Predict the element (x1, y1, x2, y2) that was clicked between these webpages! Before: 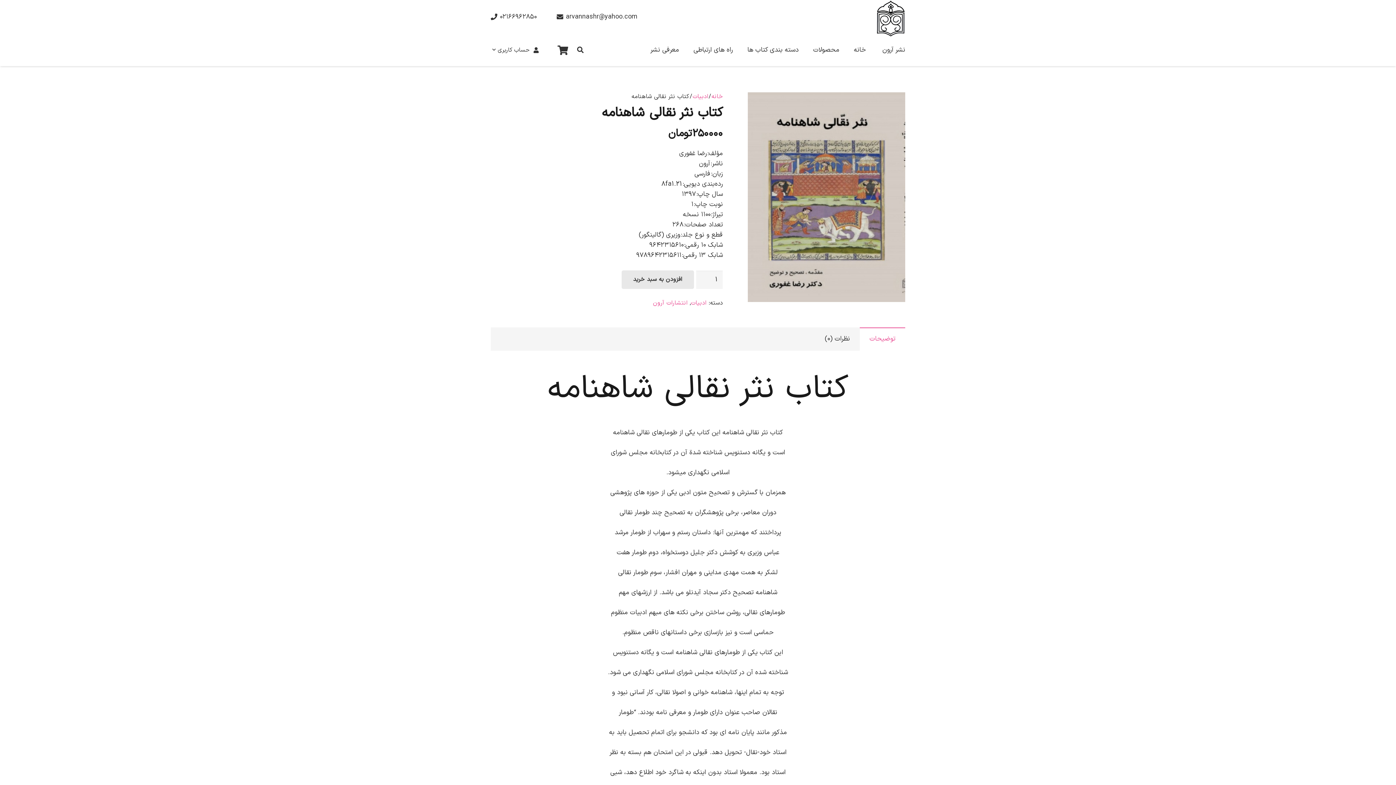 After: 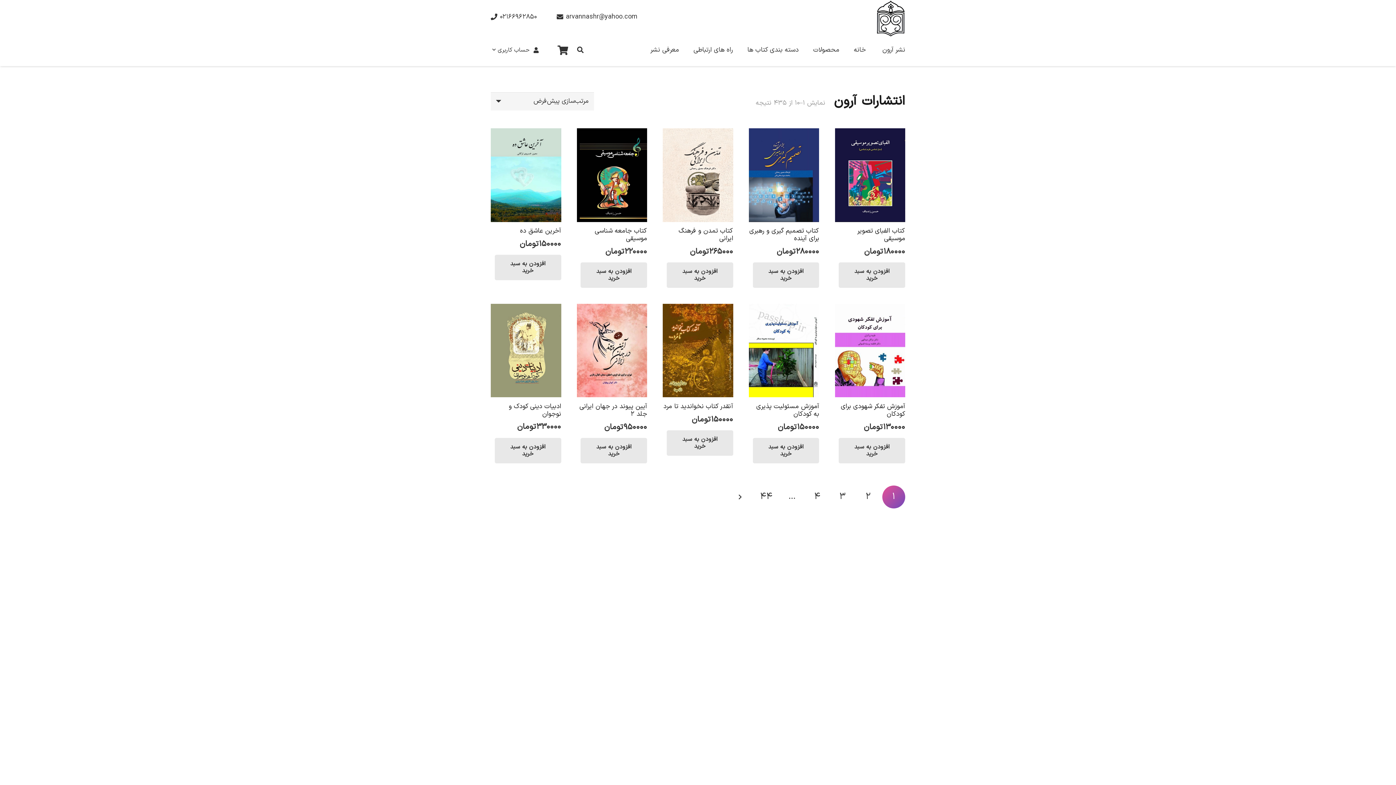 Action: bbox: (653, 299, 687, 307) label: انتشارات آرون